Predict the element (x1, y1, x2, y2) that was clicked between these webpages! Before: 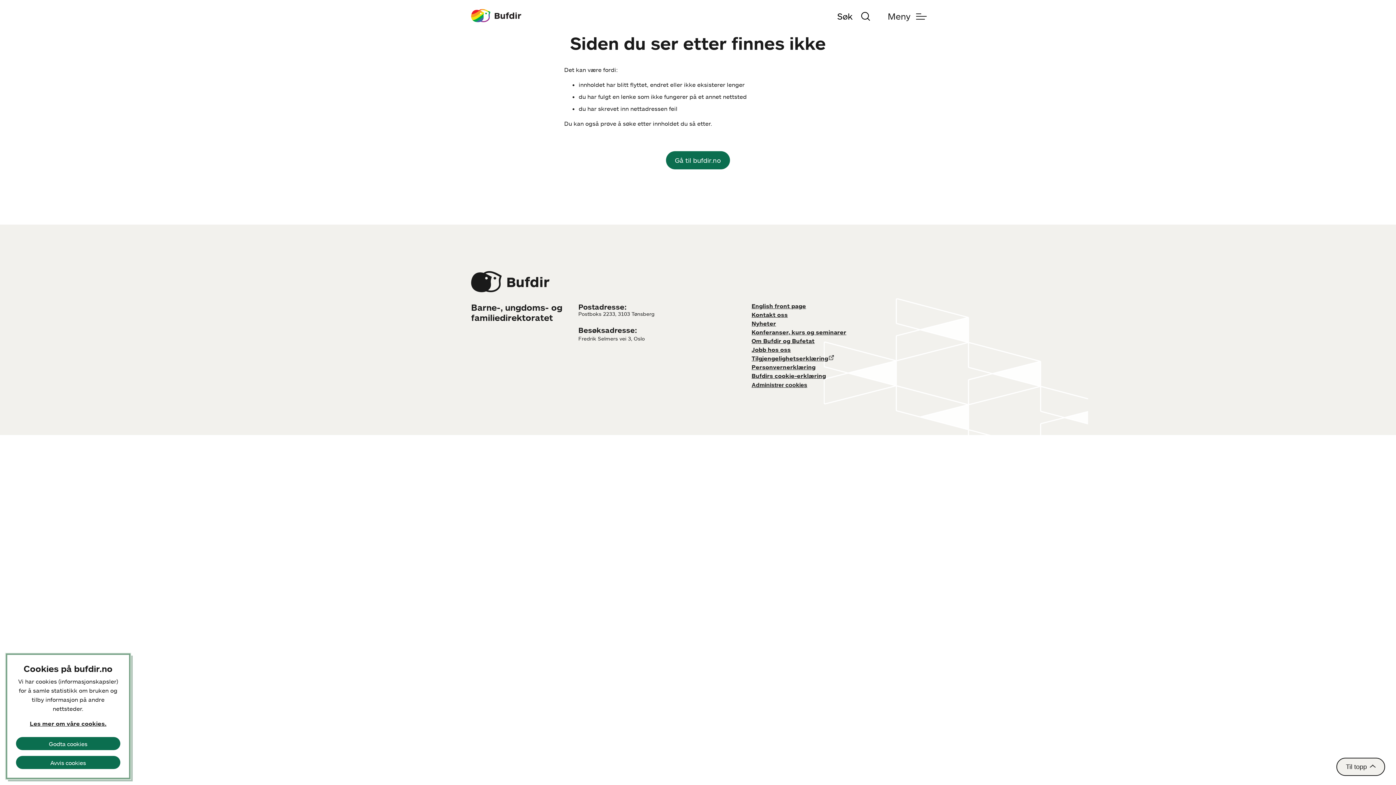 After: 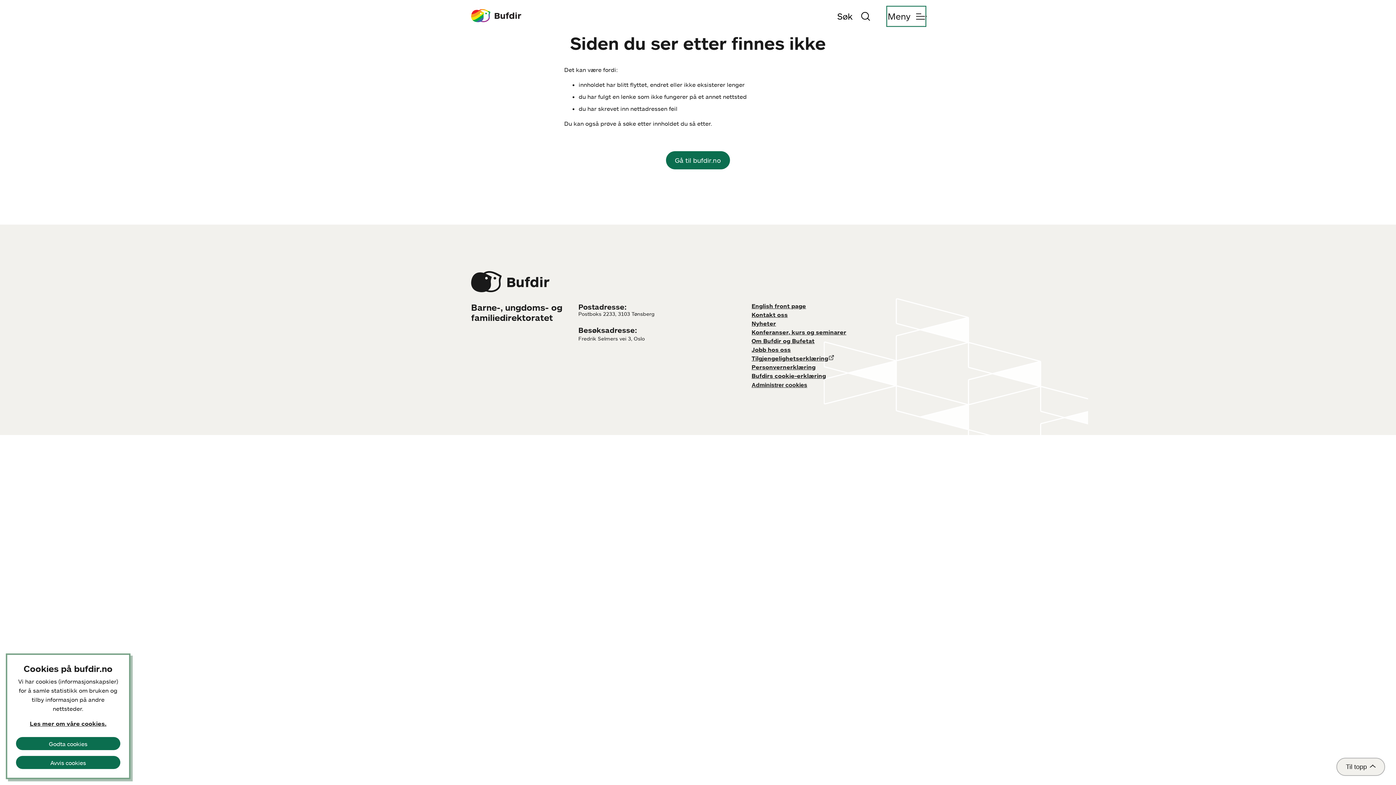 Action: label: Til topp bbox: (1336, 758, 1385, 776)